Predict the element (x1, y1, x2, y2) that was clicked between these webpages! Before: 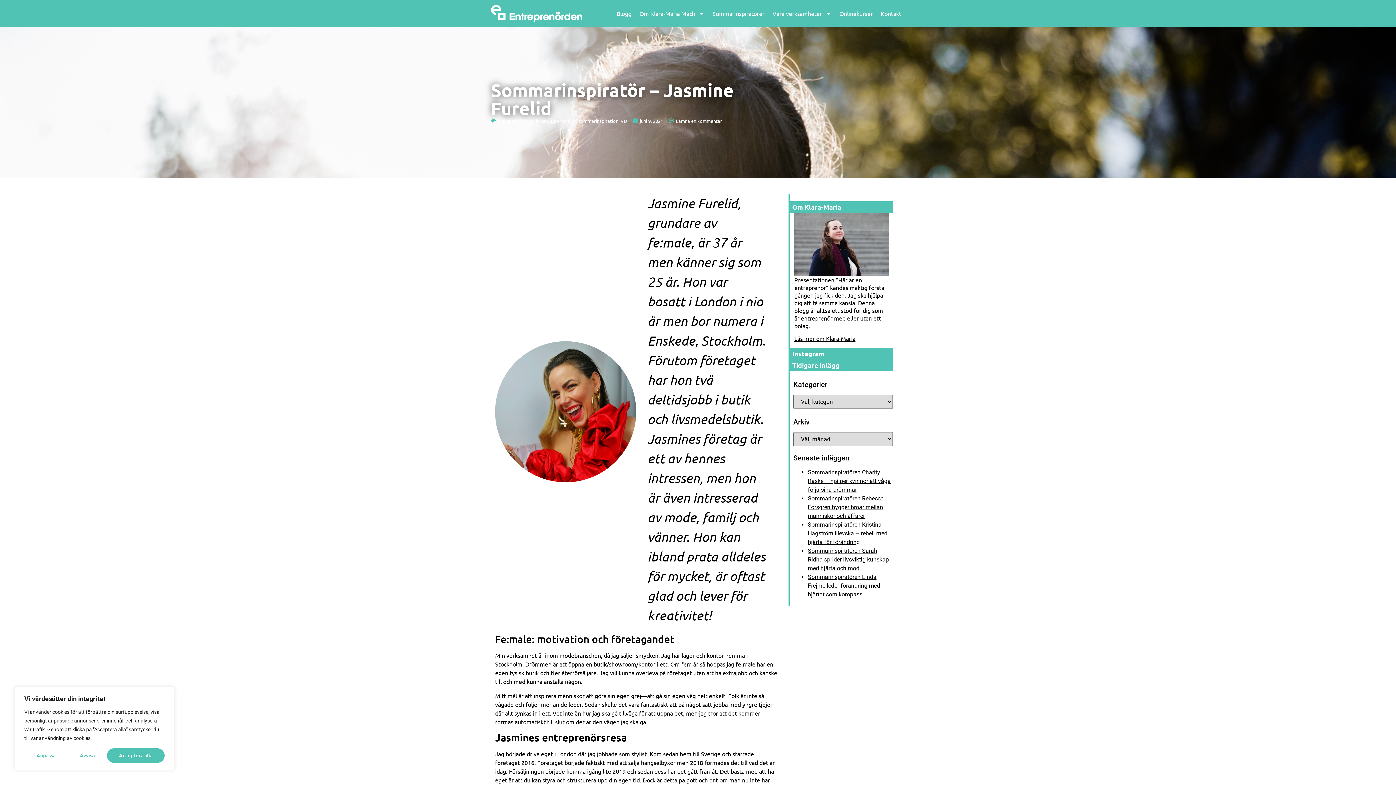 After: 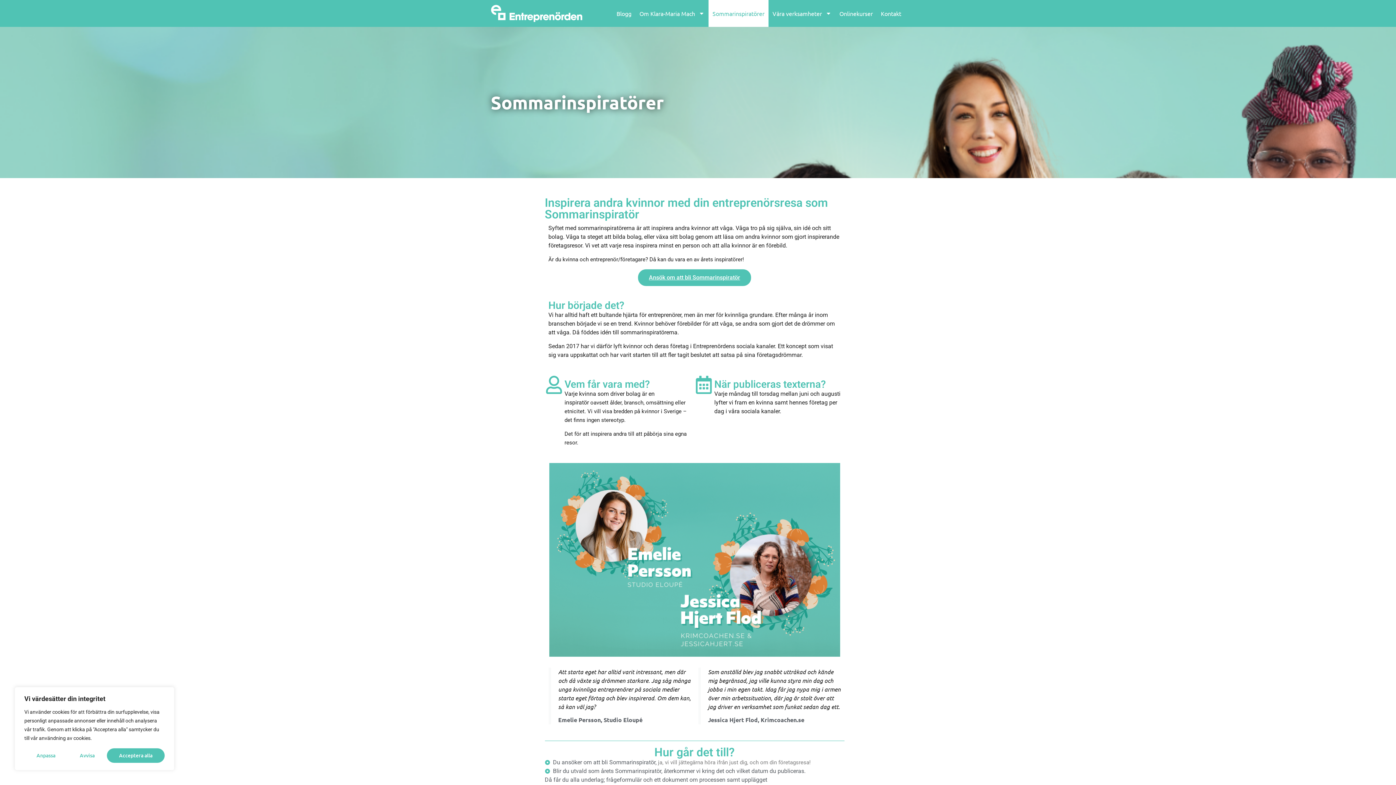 Action: label: Sommarinspiratörer bbox: (708, 0, 768, 26)